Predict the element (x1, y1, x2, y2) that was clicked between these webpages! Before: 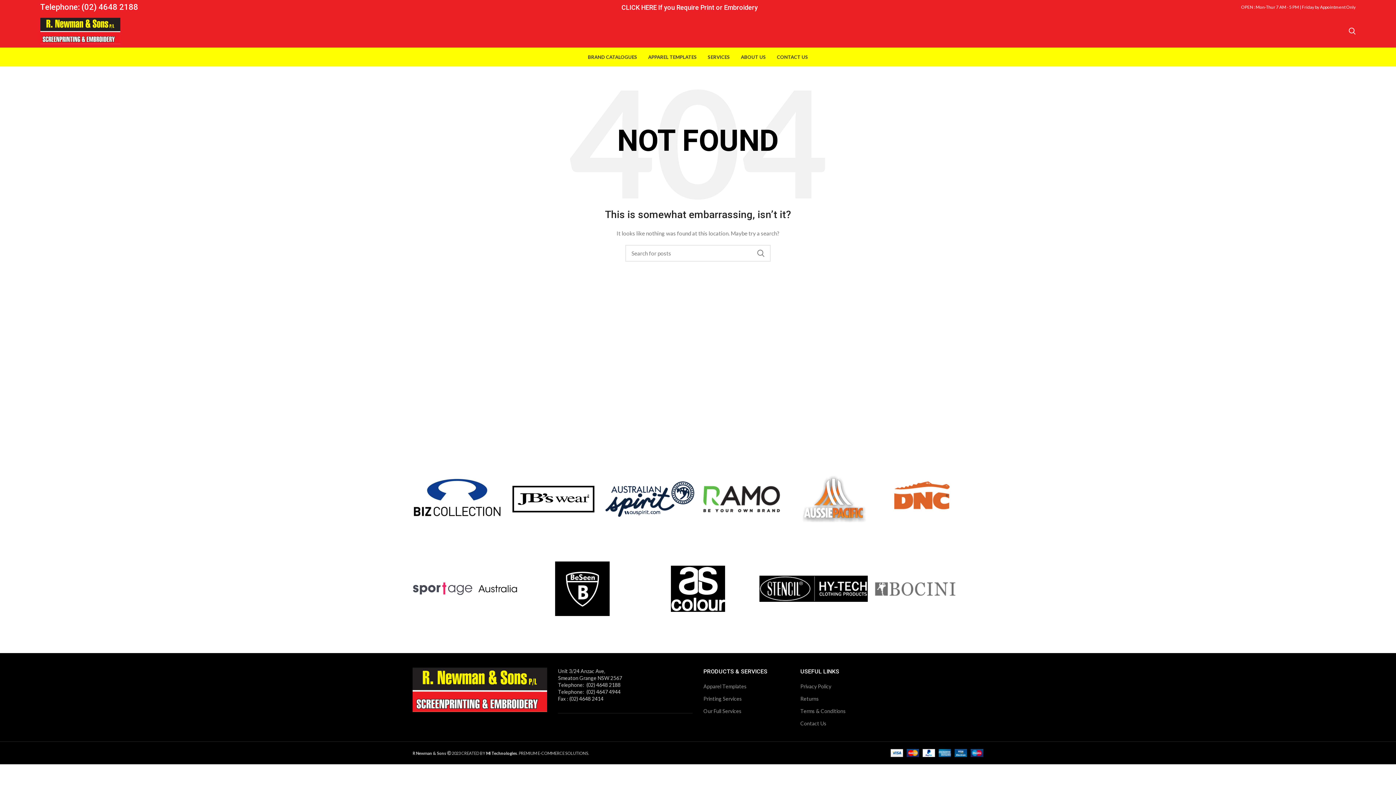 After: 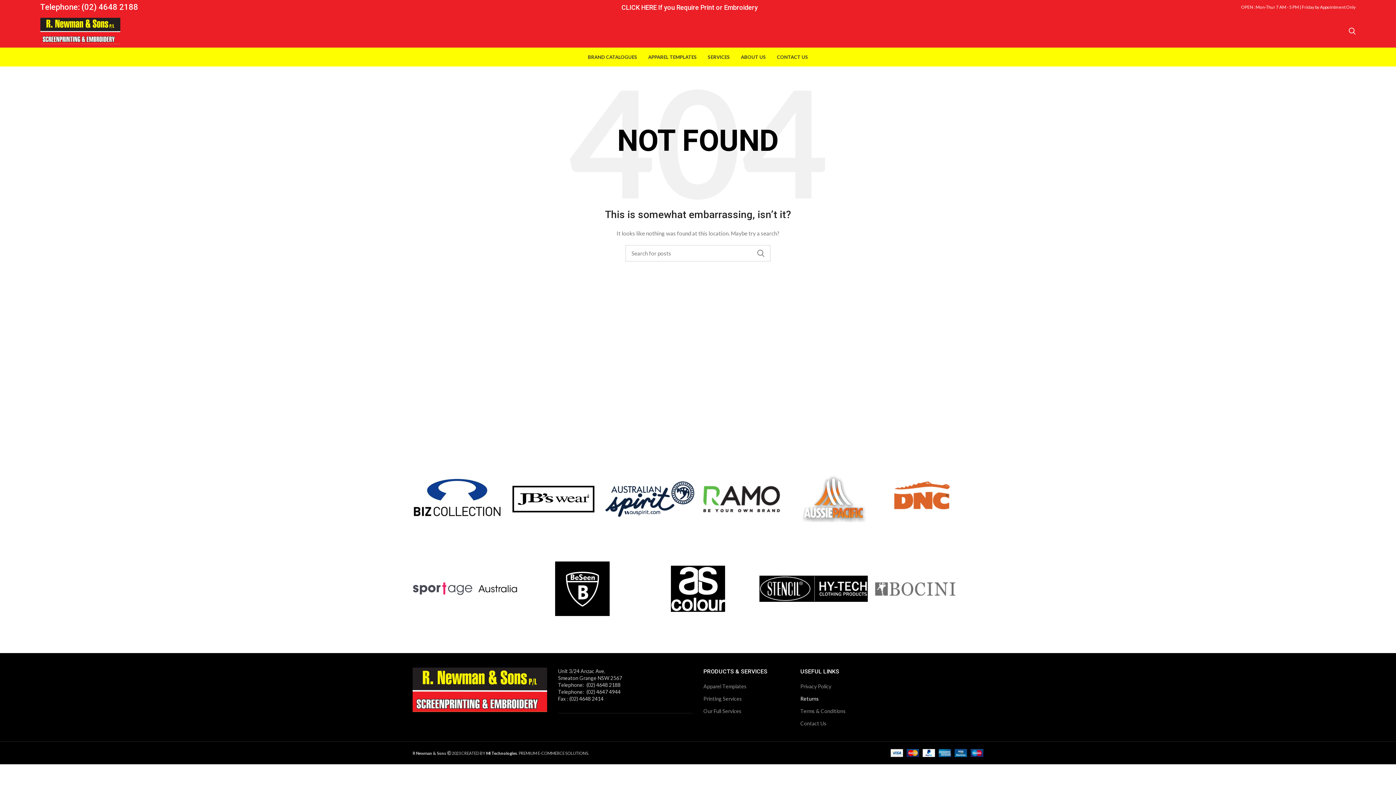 Action: label: Returns bbox: (800, 695, 819, 702)